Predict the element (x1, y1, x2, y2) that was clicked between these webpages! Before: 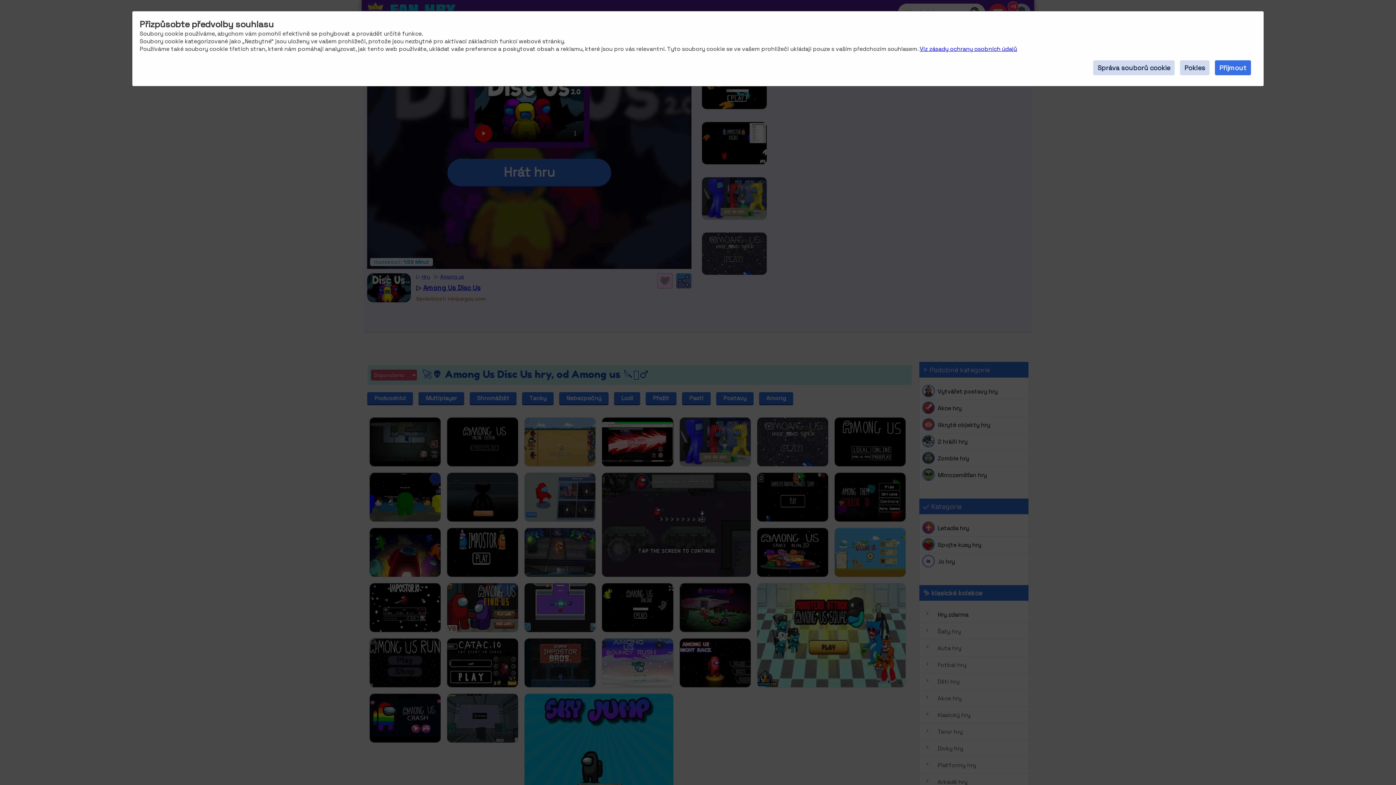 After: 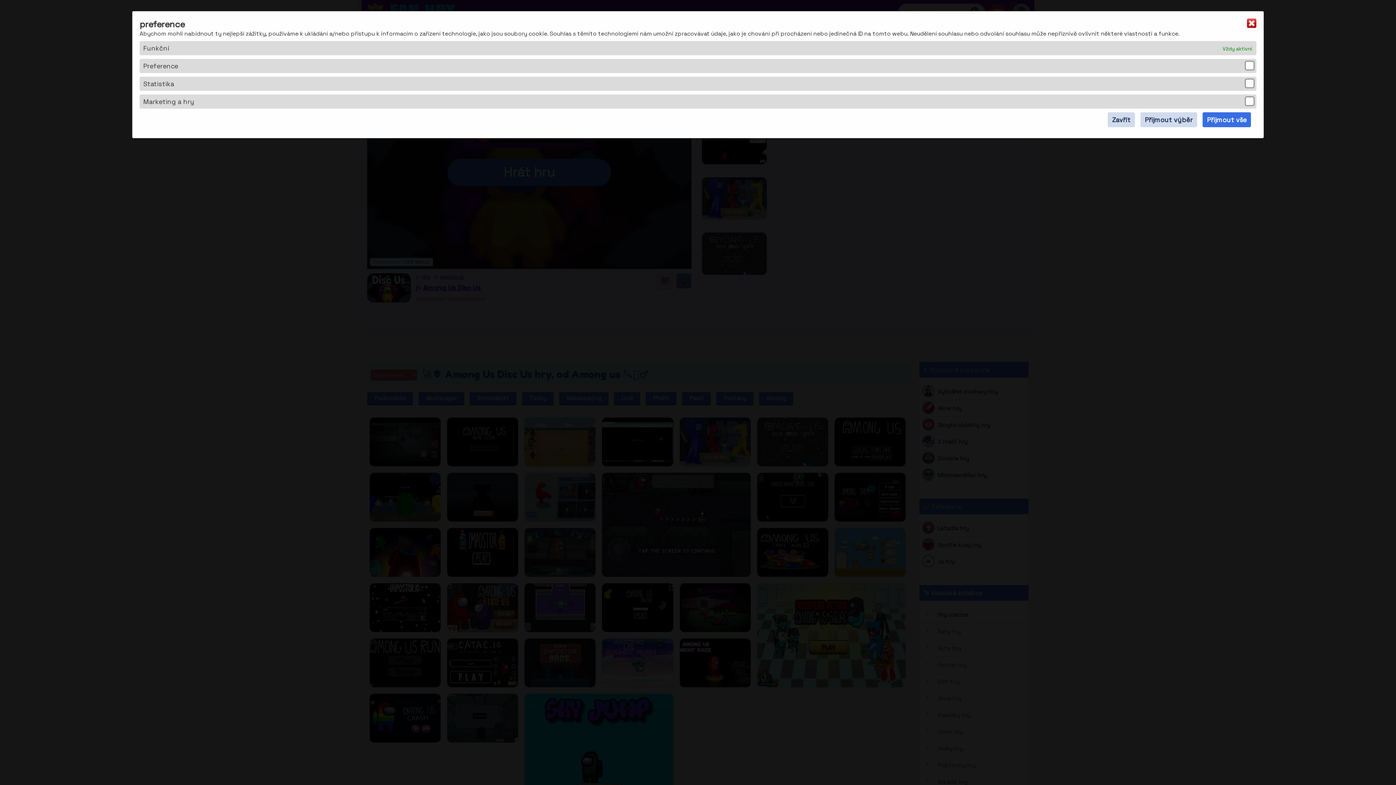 Action: bbox: (1093, 60, 1174, 75) label: Správa souborů cookie